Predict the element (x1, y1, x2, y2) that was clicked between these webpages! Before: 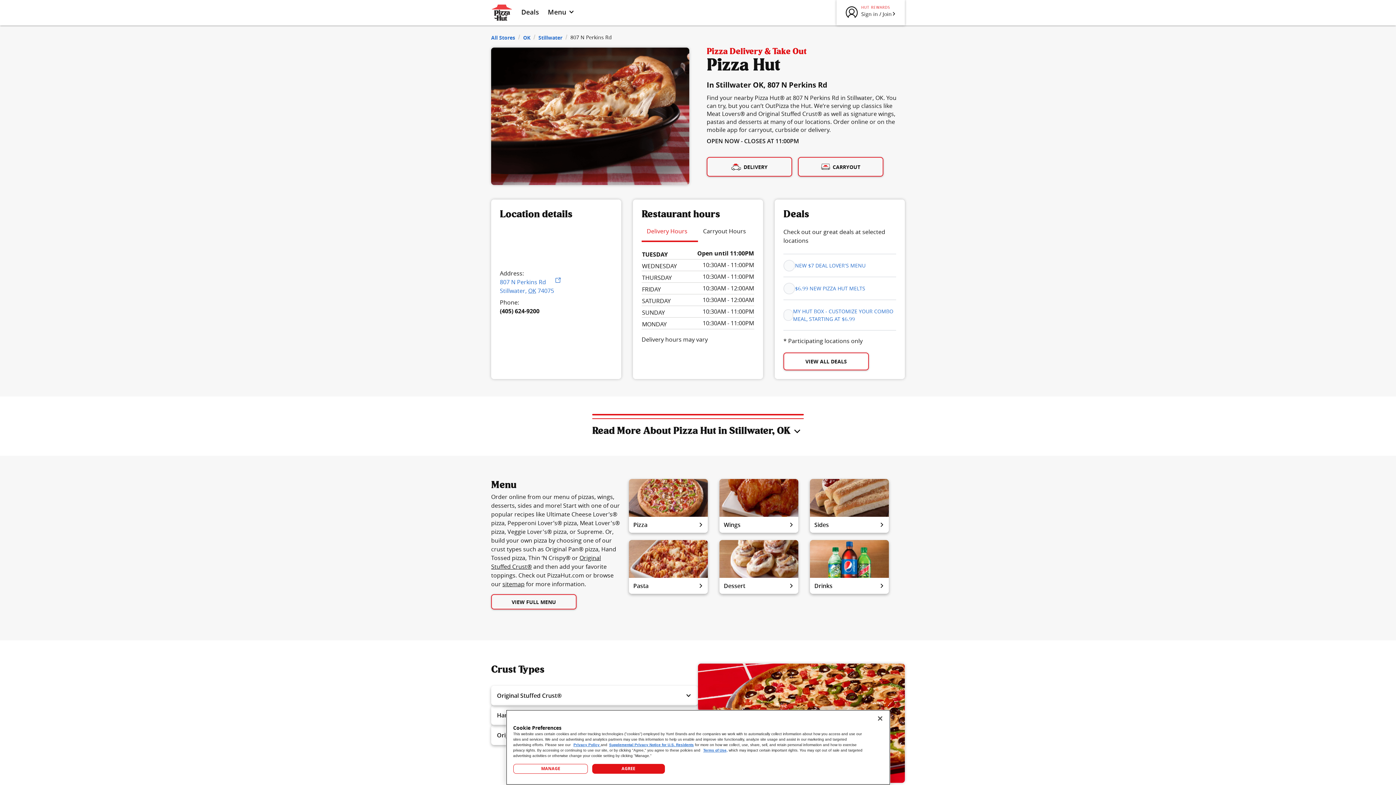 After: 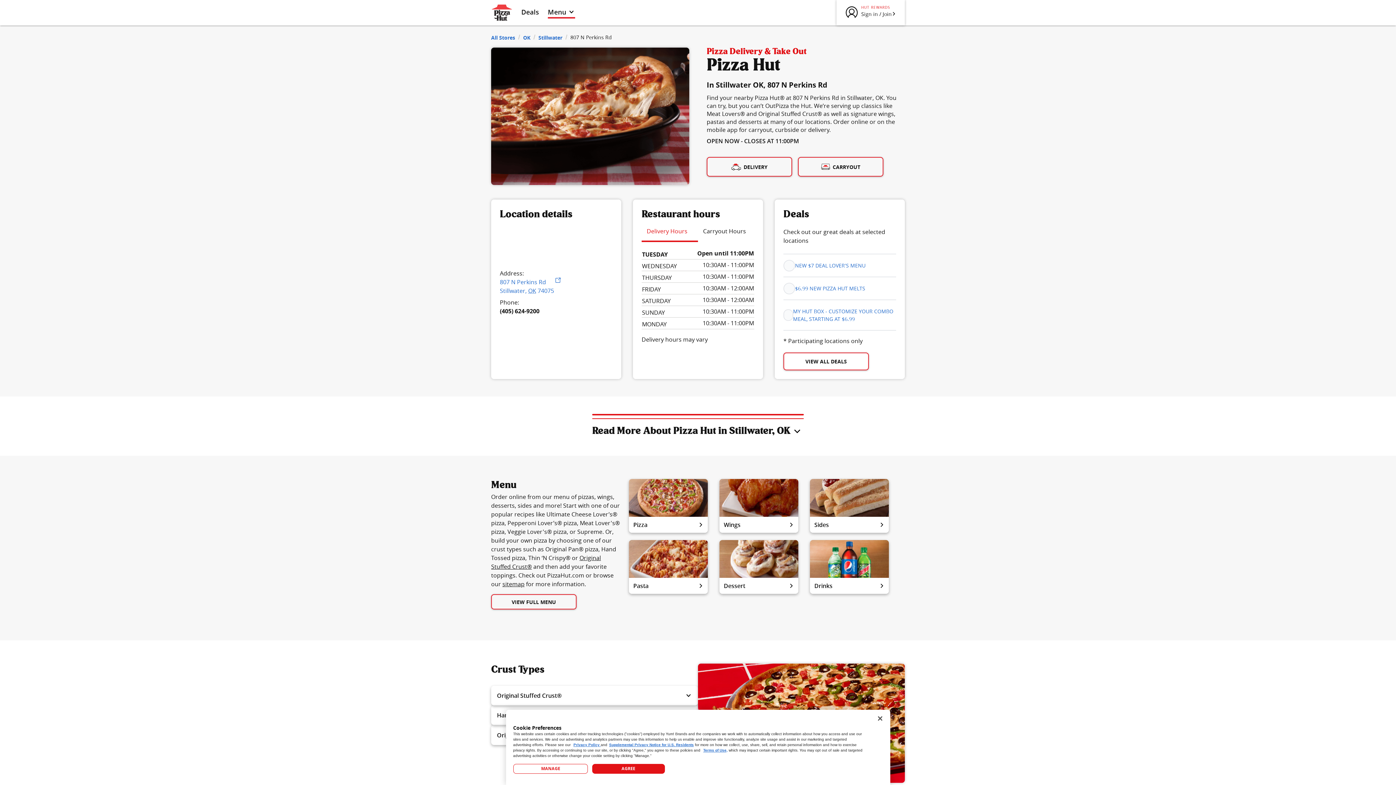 Action: label: Menu bbox: (548, 7, 575, 18)